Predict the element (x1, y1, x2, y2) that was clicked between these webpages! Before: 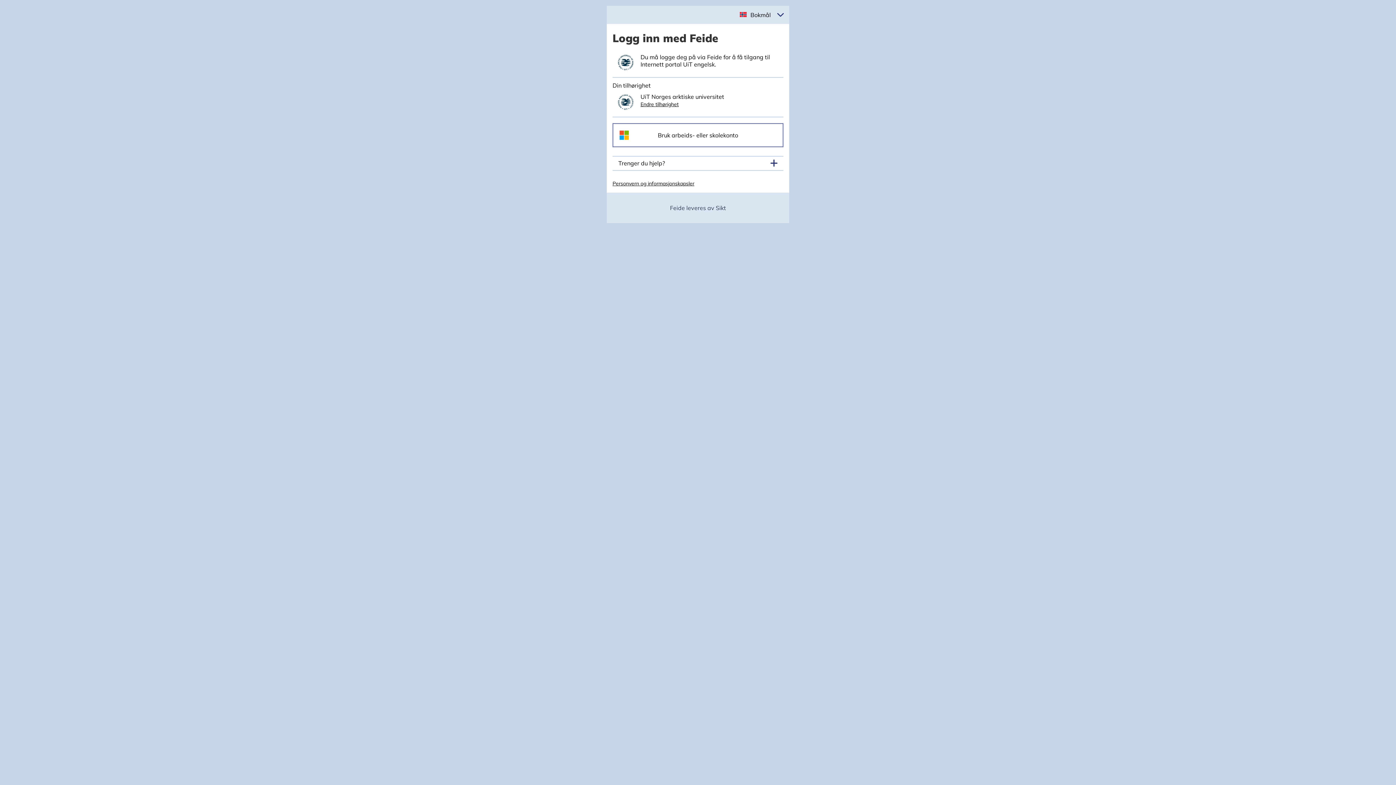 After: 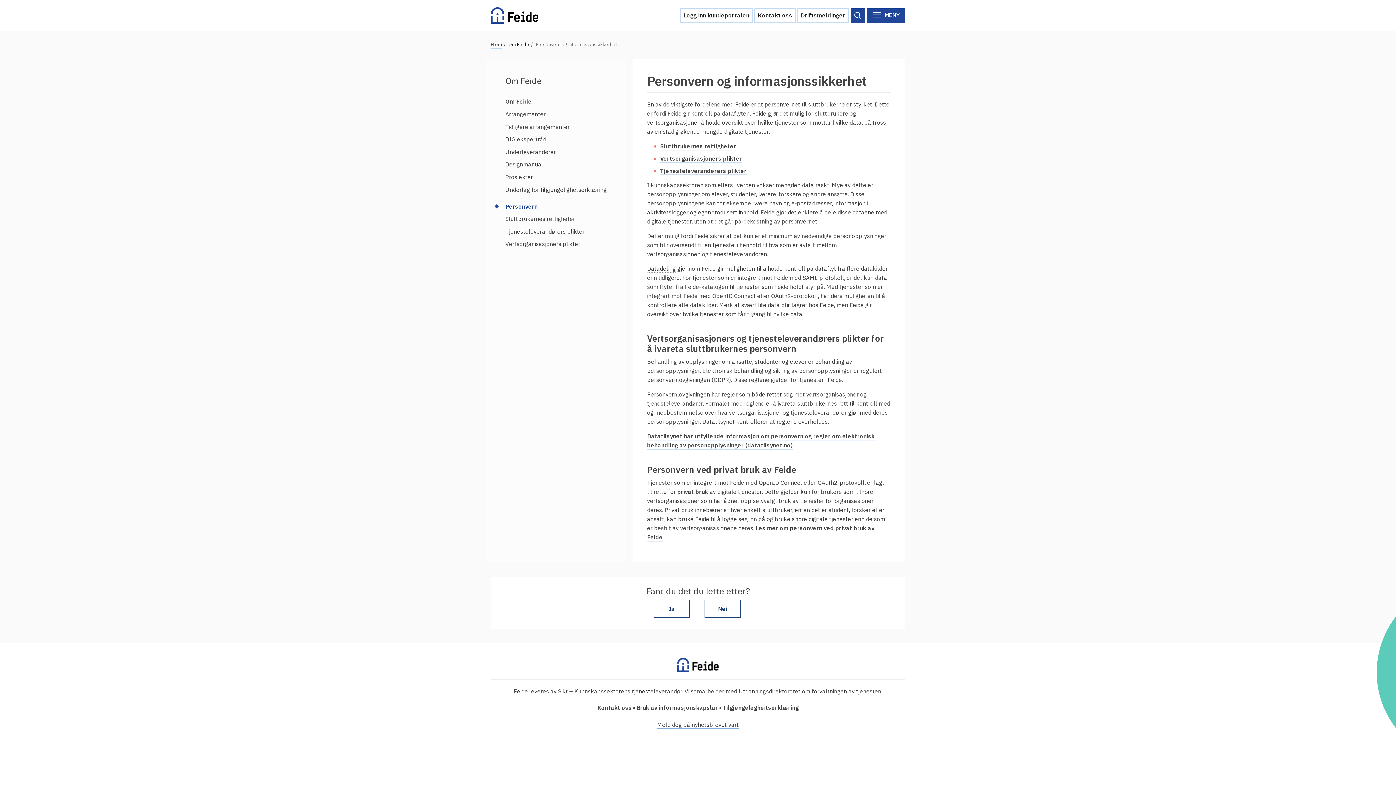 Action: bbox: (612, 180, 694, 186) label: Personvern og informasjonskapsler